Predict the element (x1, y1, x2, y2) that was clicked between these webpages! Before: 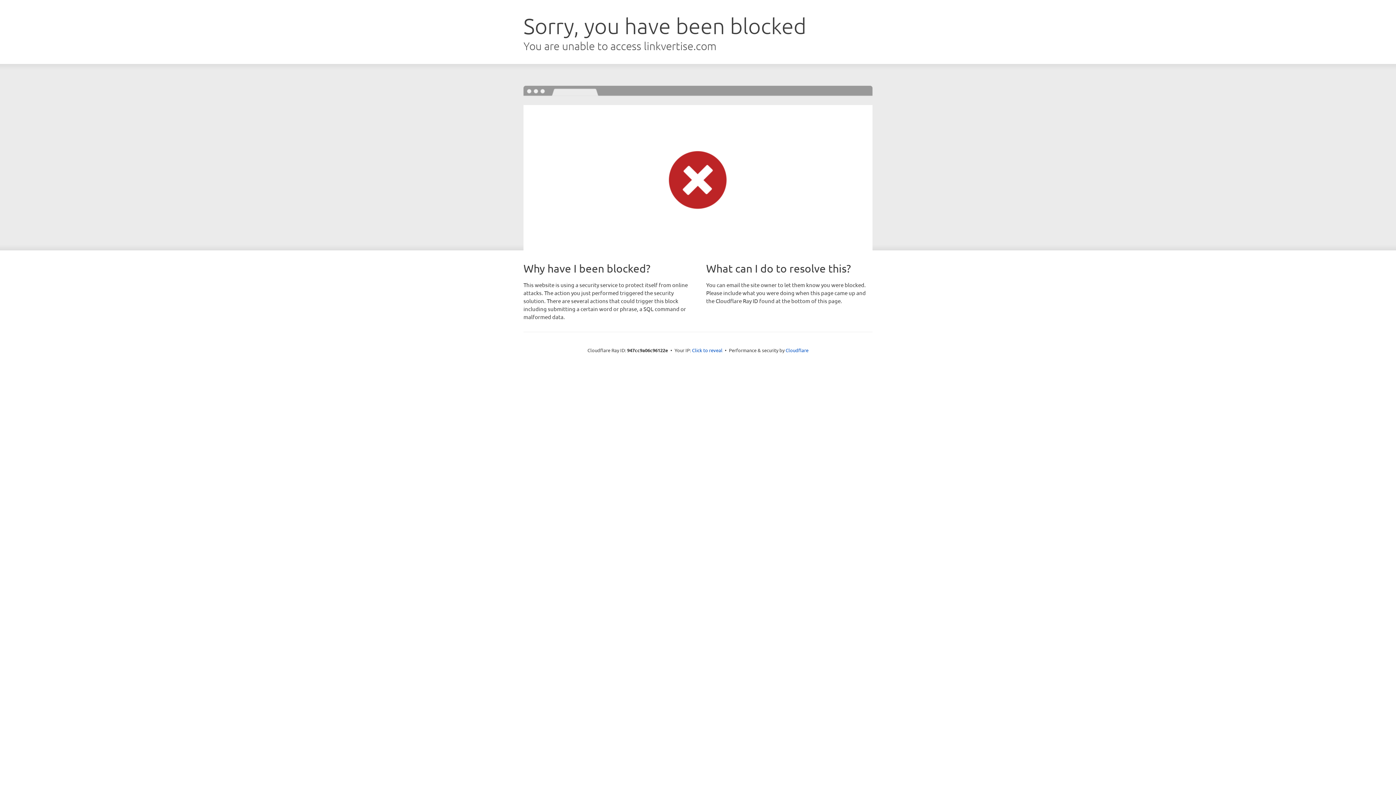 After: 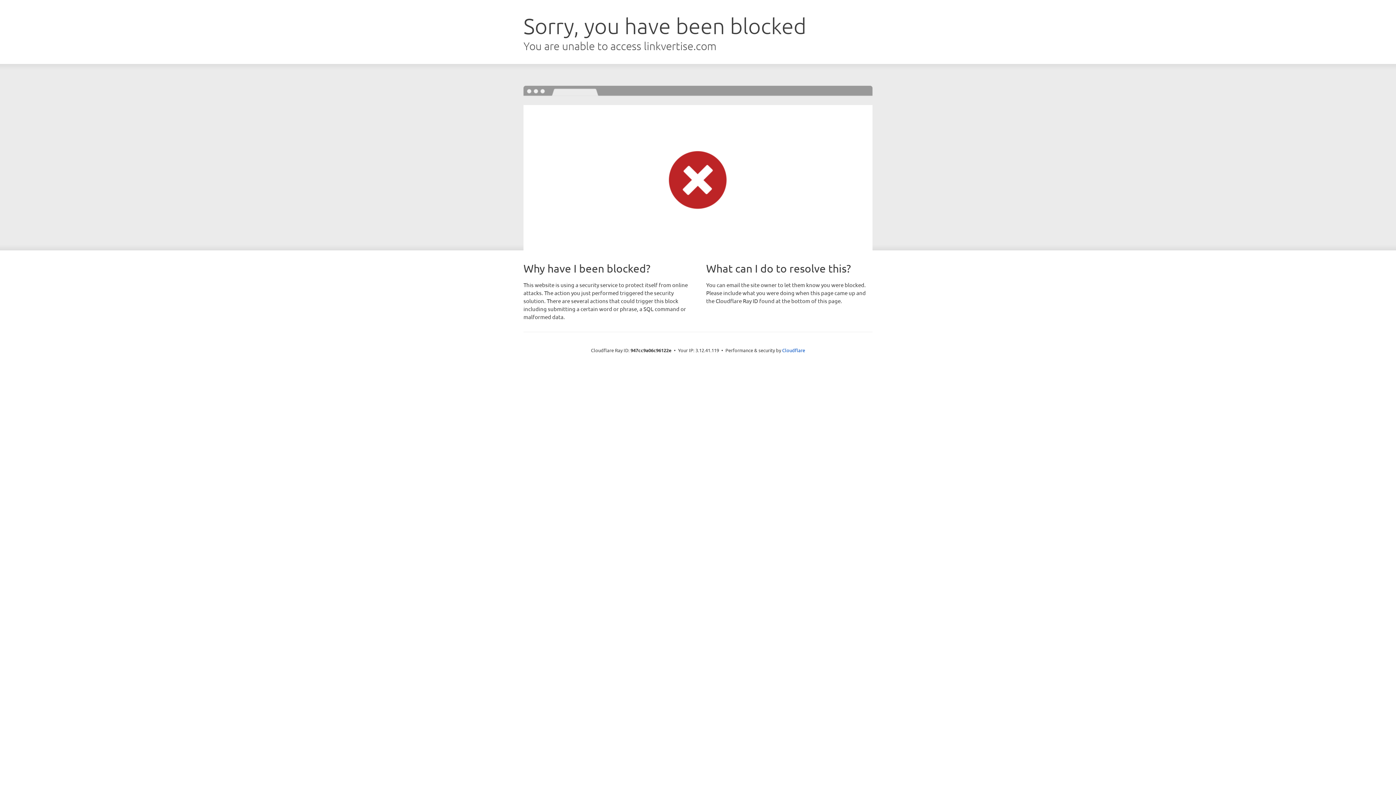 Action: label: Click to reveal bbox: (692, 346, 722, 353)